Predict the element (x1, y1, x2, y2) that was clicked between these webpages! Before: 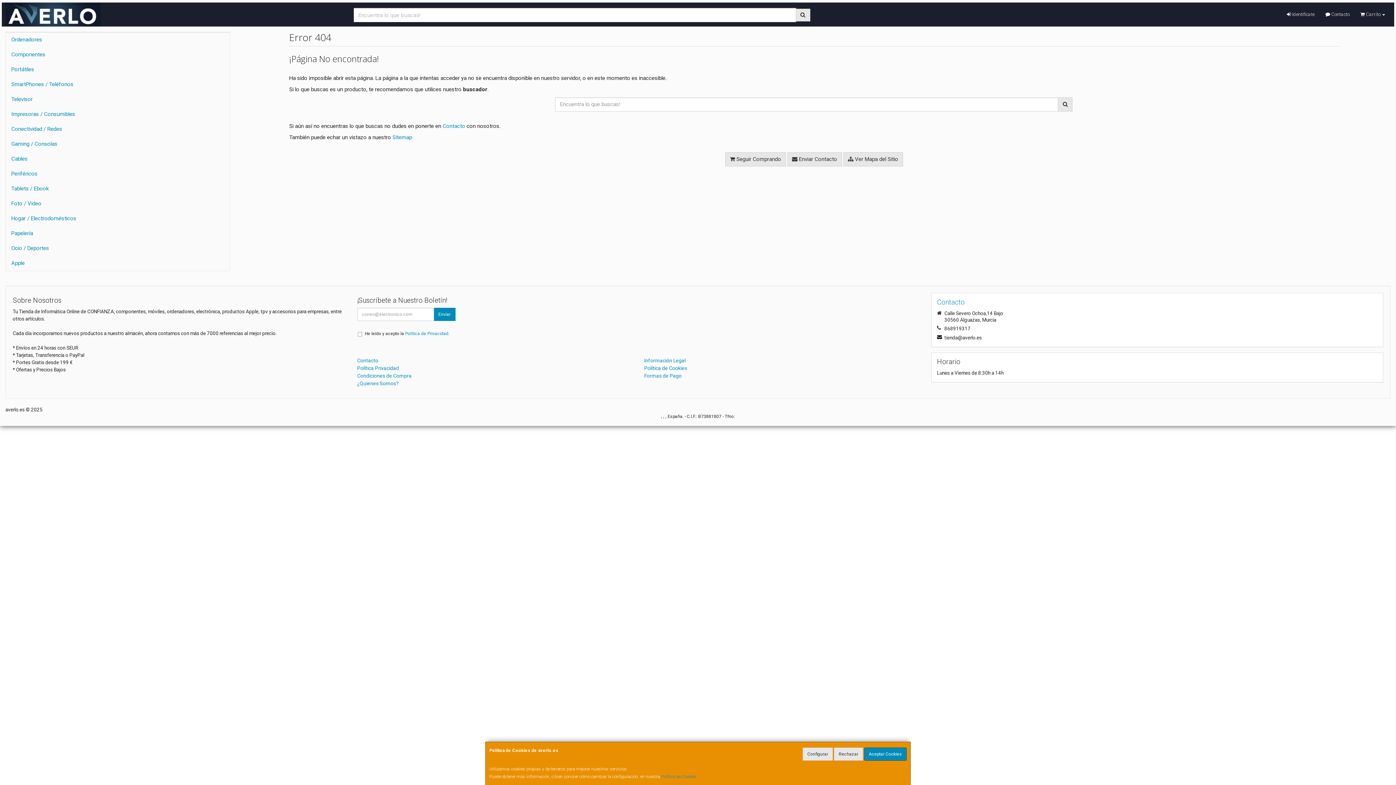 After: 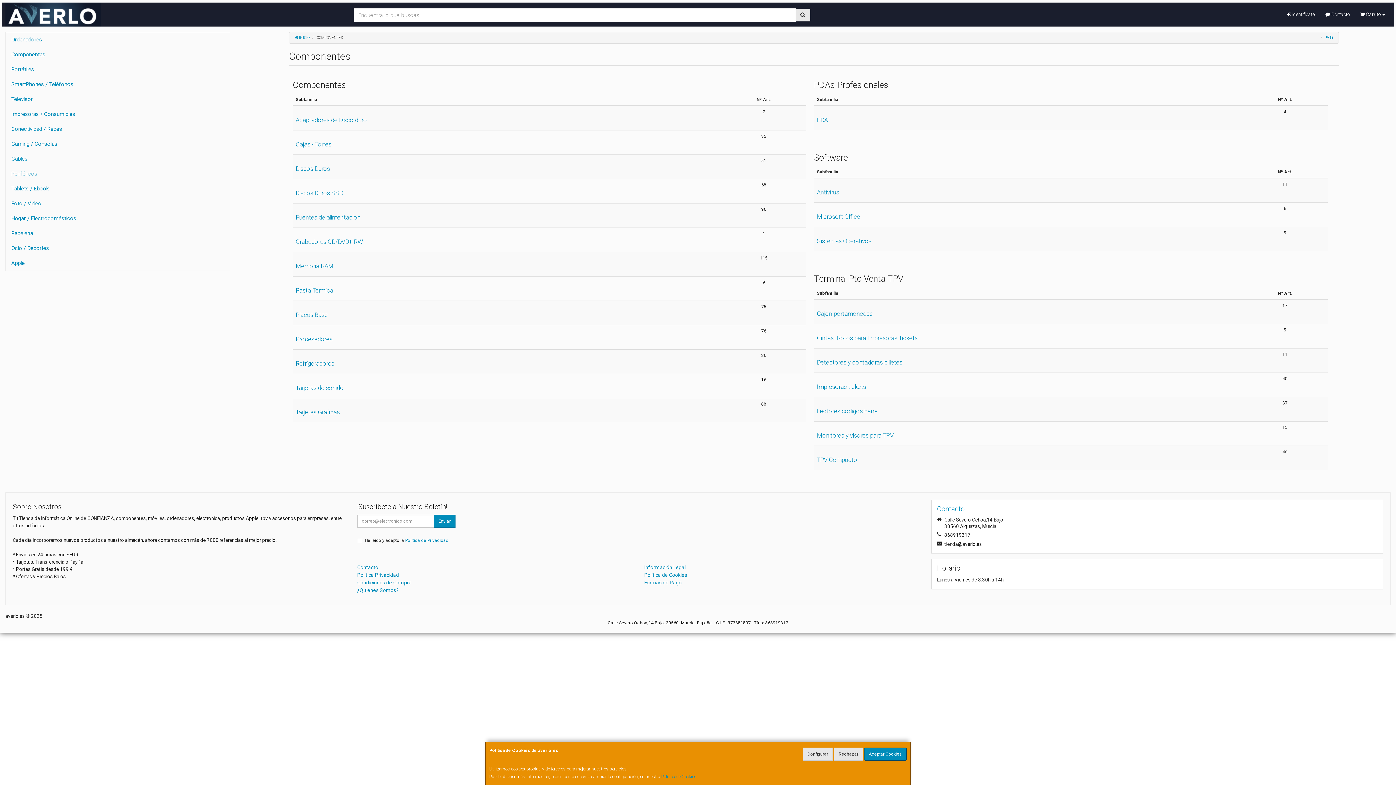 Action: bbox: (5, 47, 229, 62) label: Componentes